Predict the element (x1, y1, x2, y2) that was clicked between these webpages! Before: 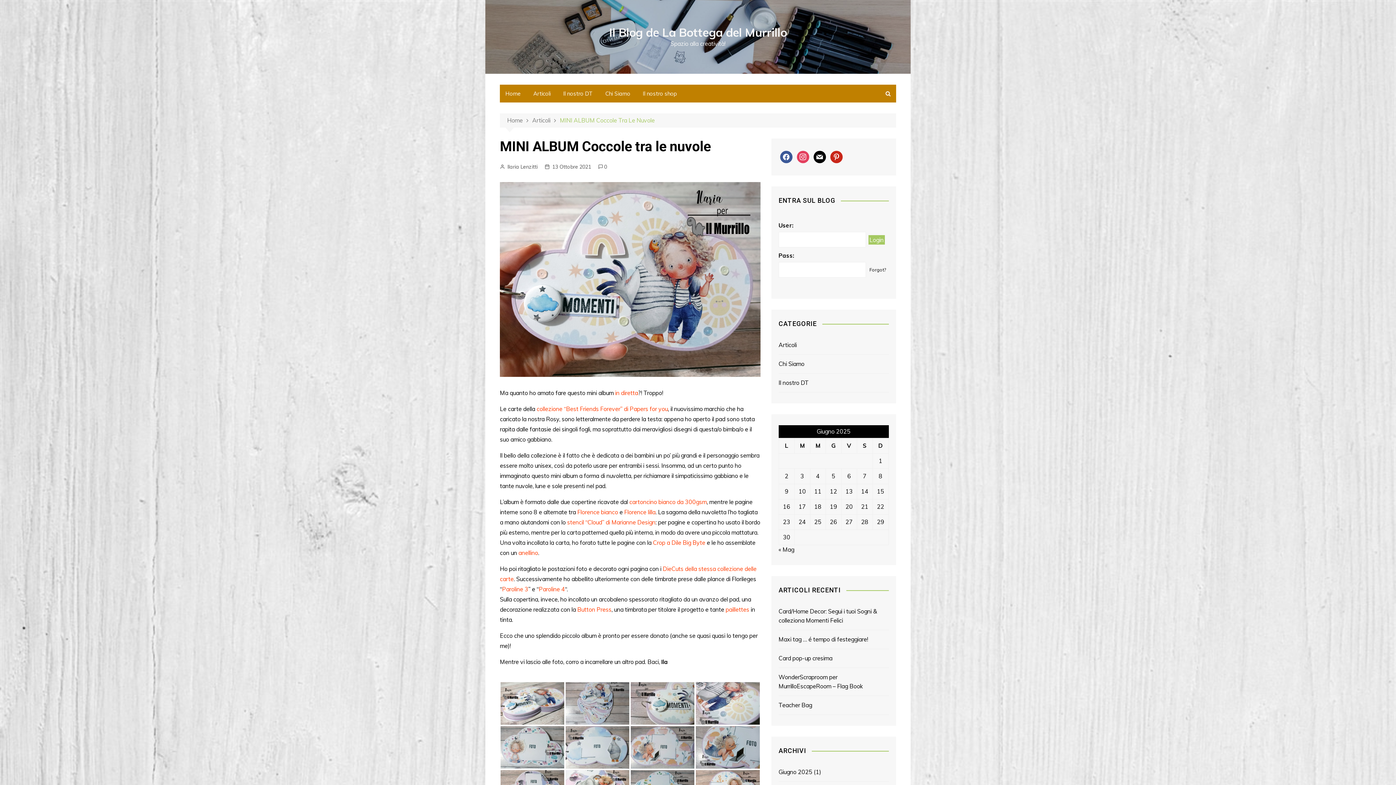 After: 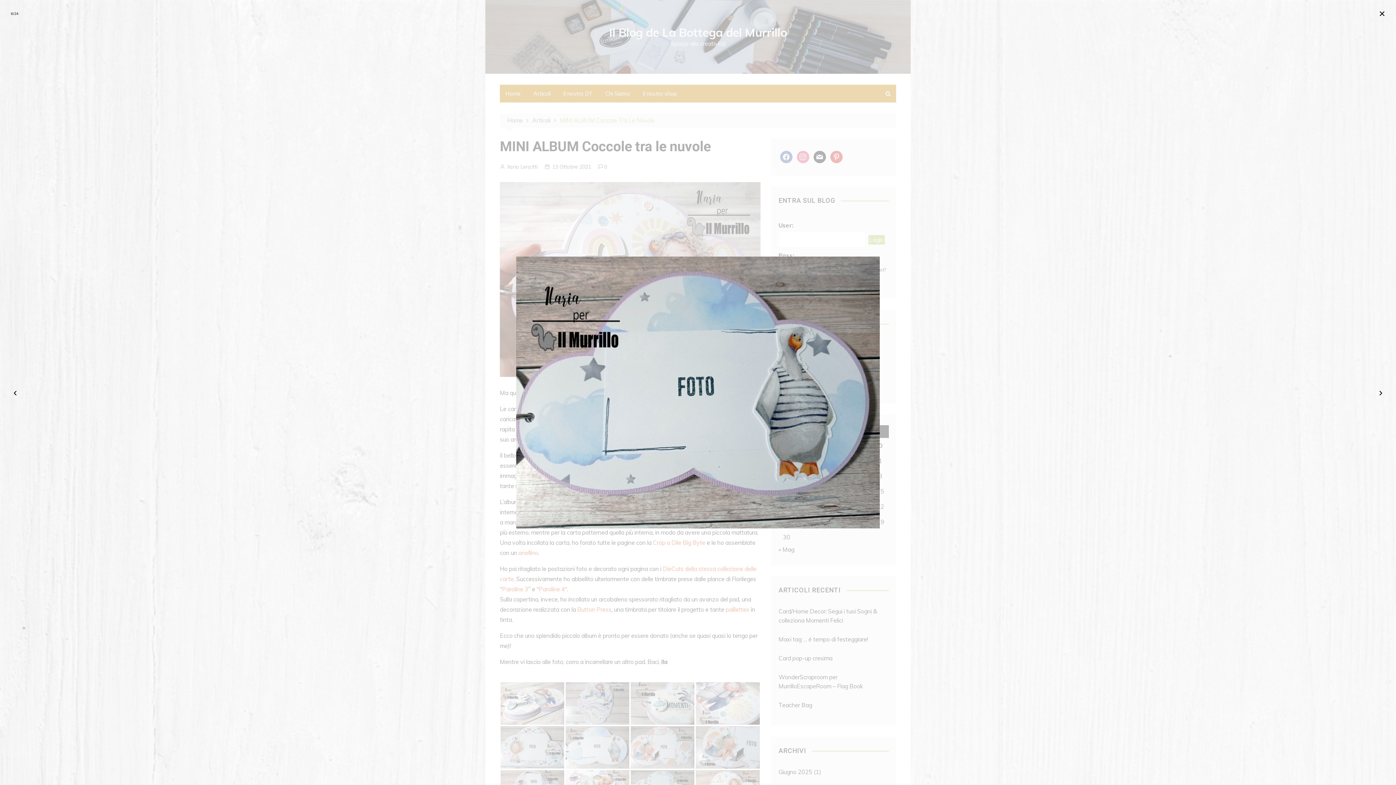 Action: bbox: (565, 726, 629, 768)